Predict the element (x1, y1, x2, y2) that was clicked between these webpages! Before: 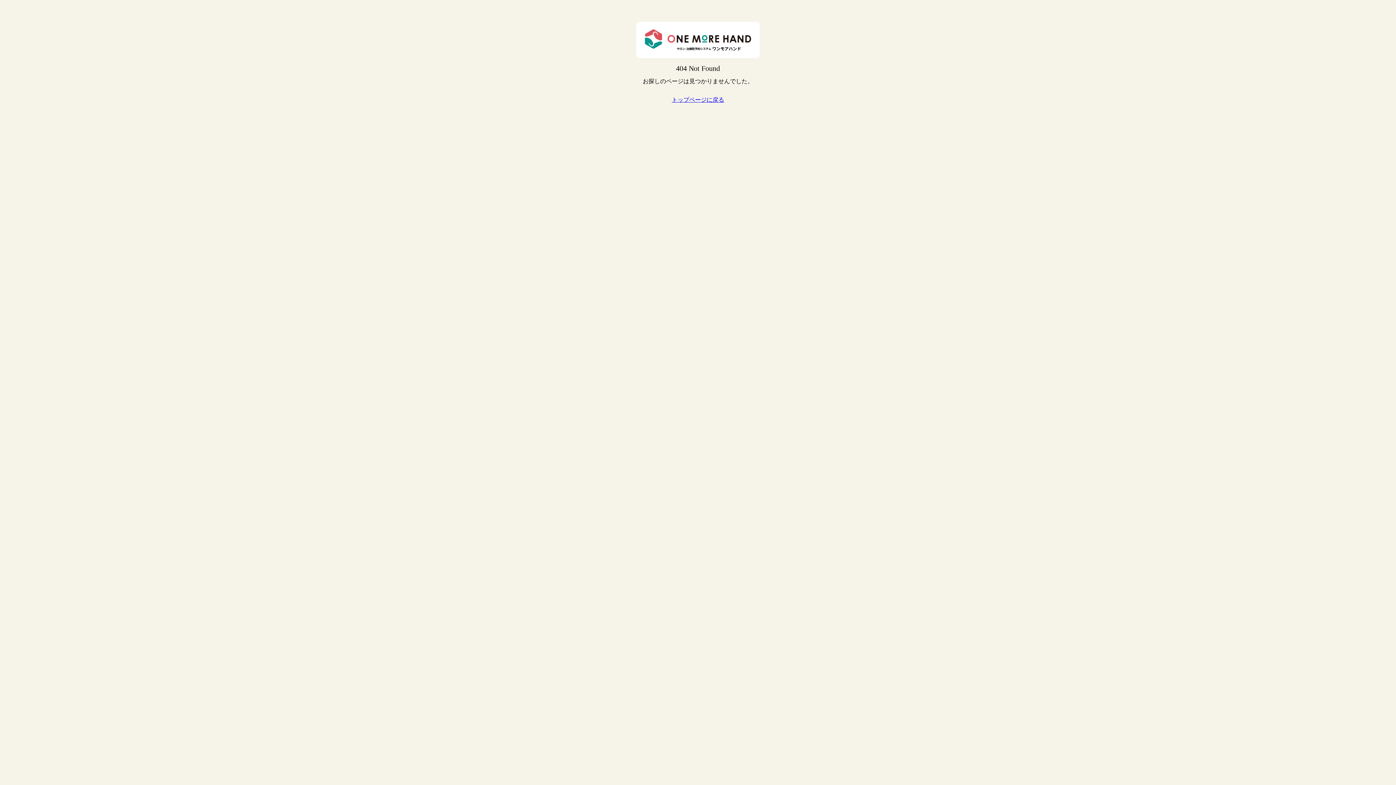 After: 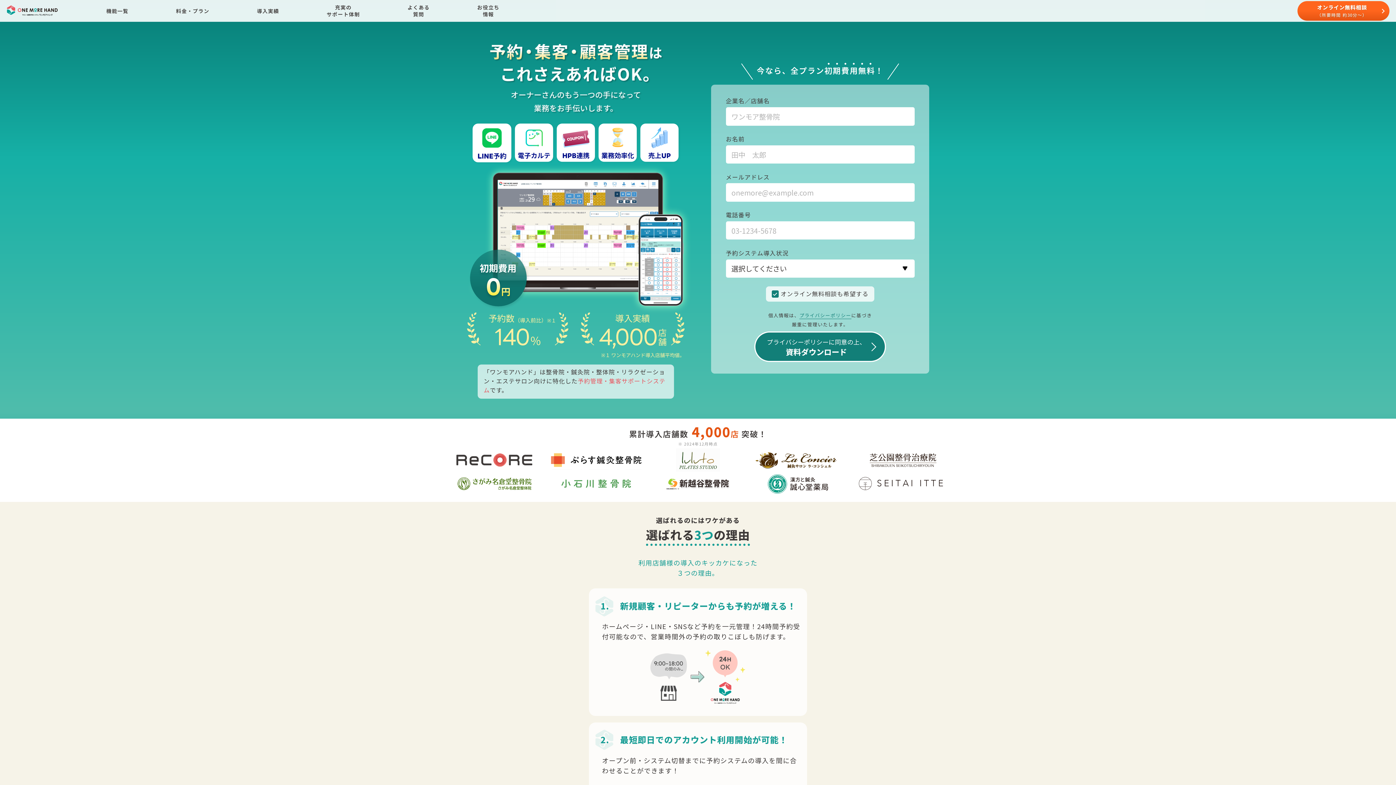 Action: bbox: (672, 96, 724, 102) label: トップページに戻る